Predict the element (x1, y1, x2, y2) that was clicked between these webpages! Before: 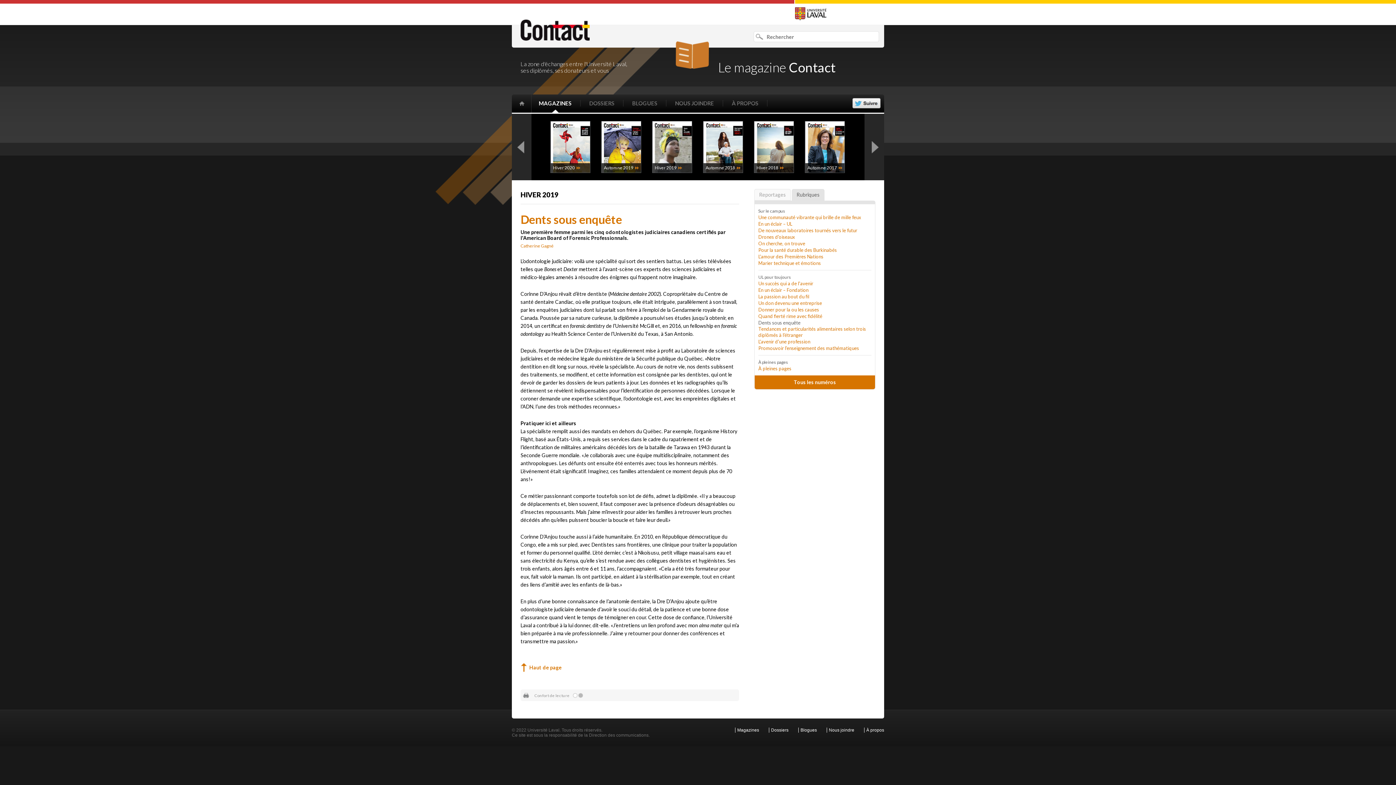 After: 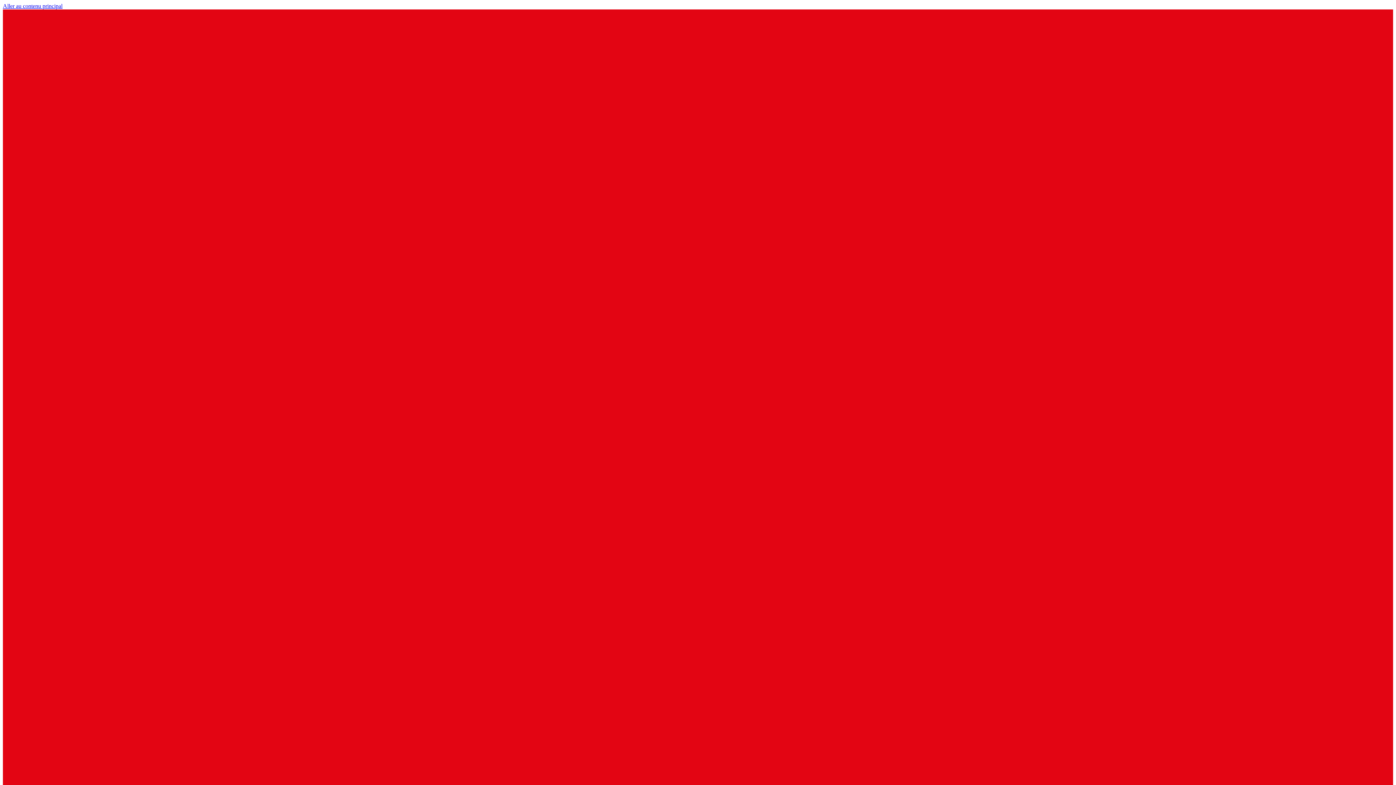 Action: bbox: (520, 19, 589, 42)